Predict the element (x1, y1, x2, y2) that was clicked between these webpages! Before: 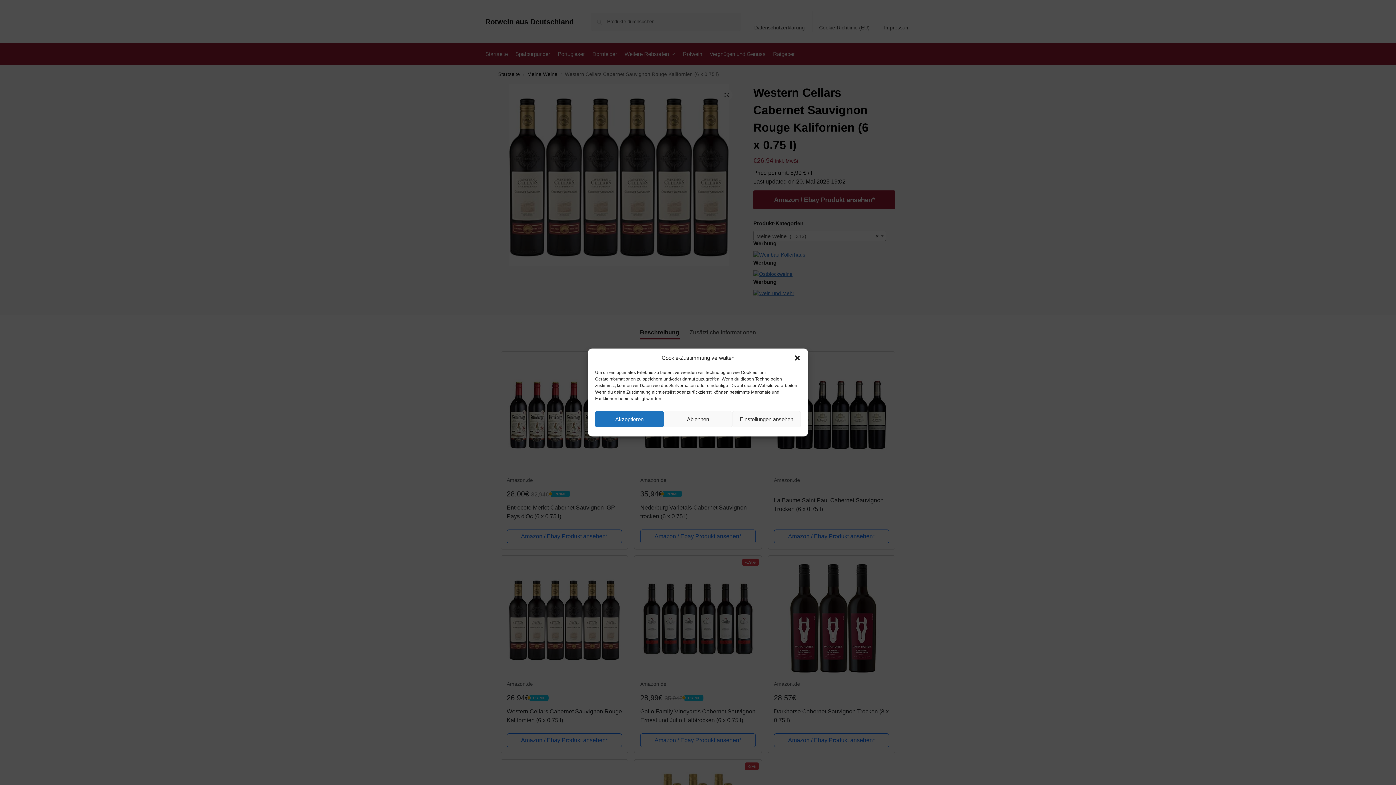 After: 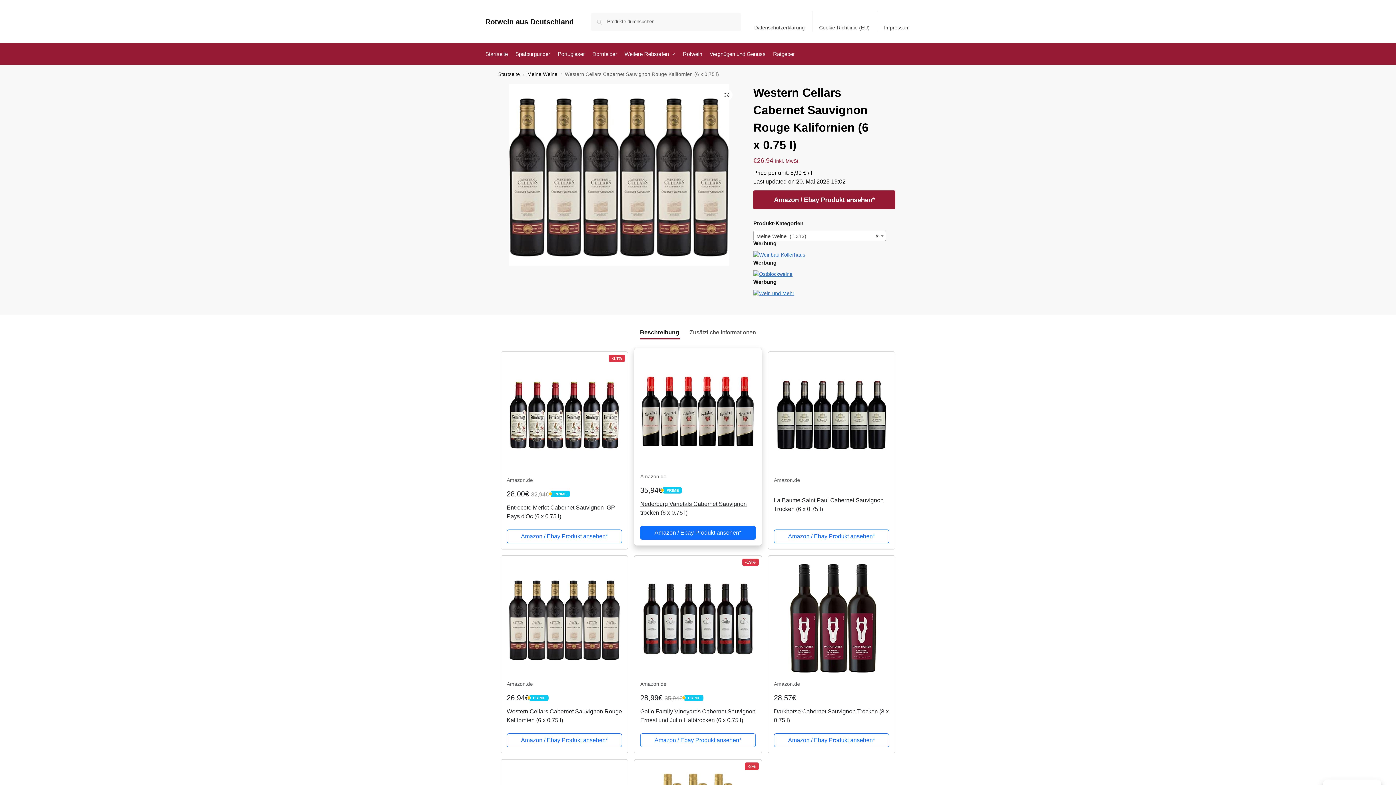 Action: label: Ablehnen bbox: (663, 411, 732, 427)